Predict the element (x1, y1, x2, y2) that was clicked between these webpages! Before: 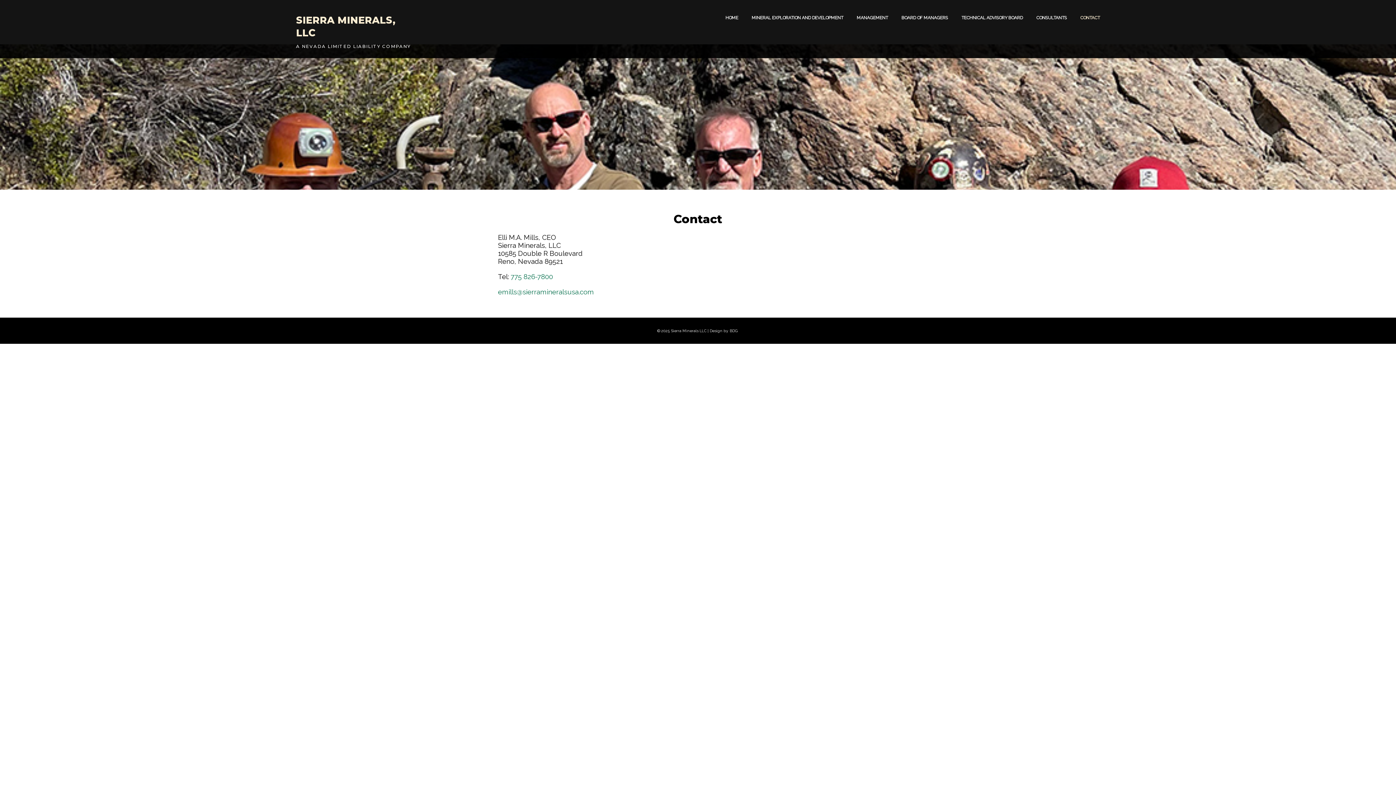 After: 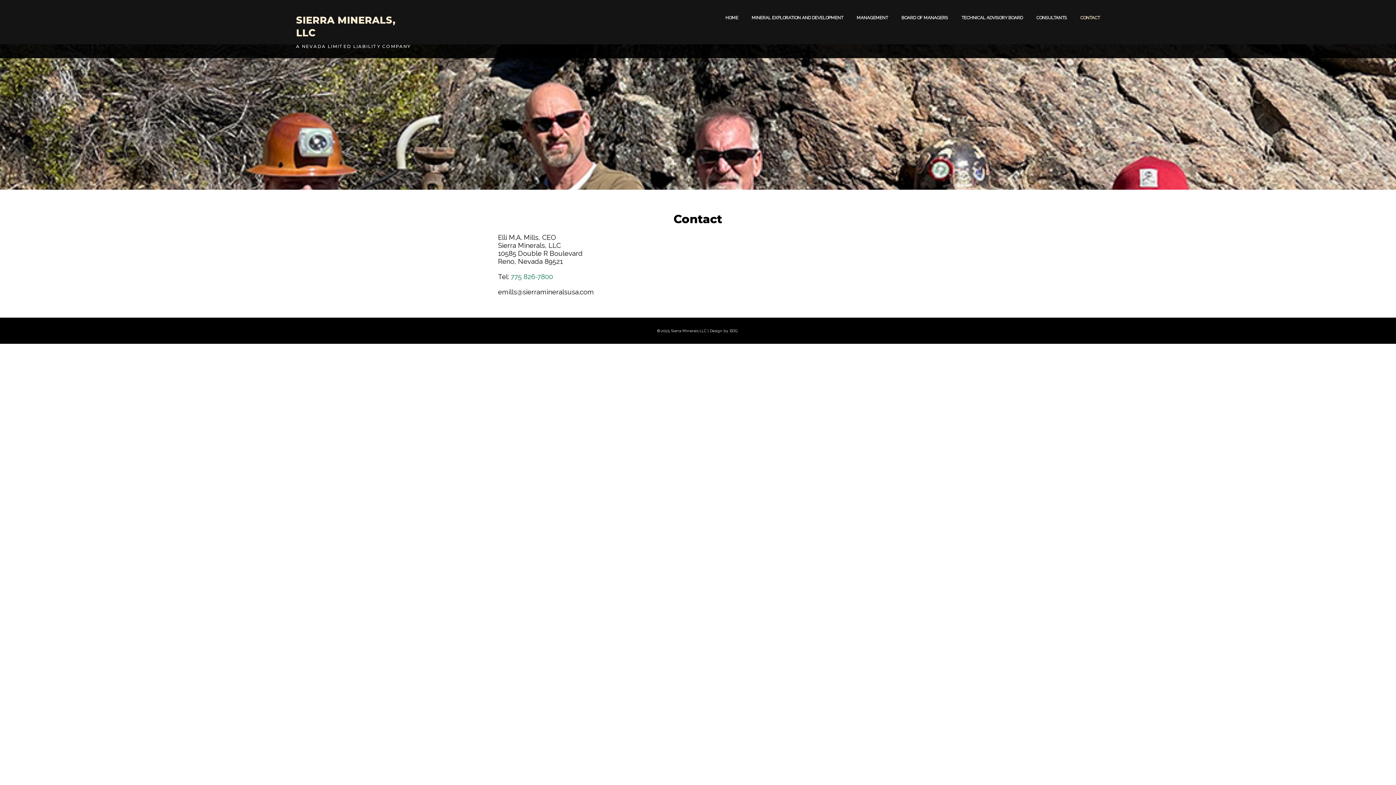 Action: label: emills@sierramineralsusa.com bbox: (498, 288, 594, 296)